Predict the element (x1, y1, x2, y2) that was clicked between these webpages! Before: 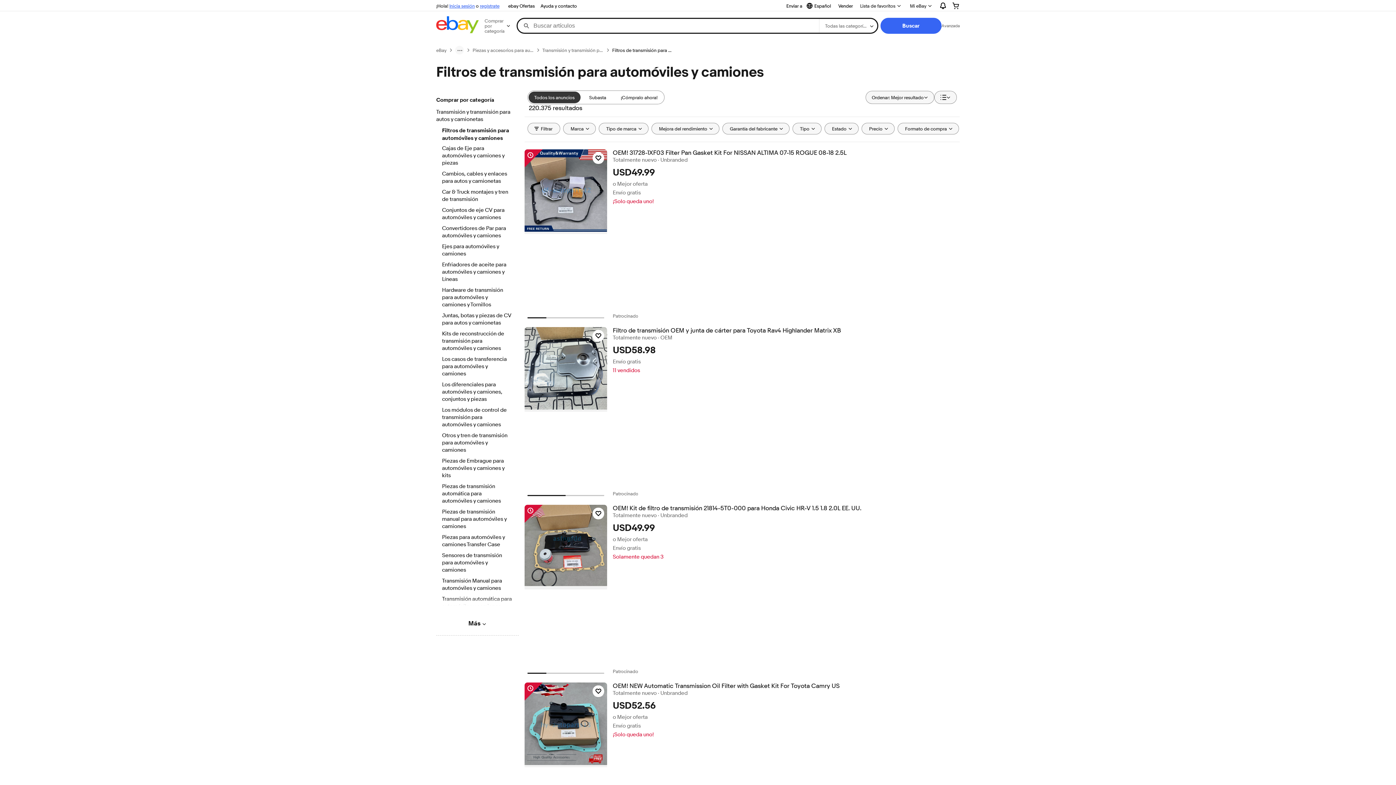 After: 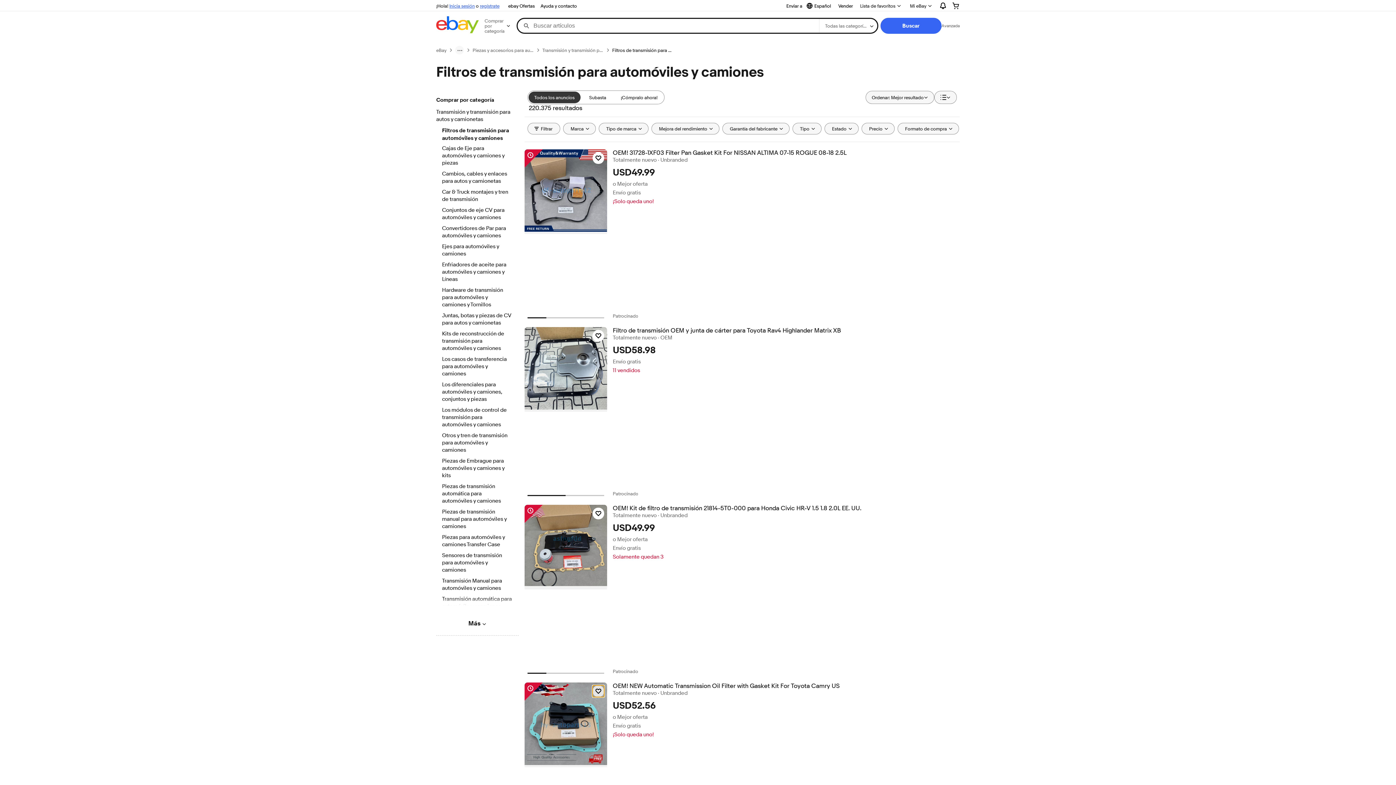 Action: label: Haz clic para marcar como favorito: OEM! NEW Automatic Transmission Oil Filter with Gasket Kit For Toyota Camry US bbox: (592, 685, 604, 697)